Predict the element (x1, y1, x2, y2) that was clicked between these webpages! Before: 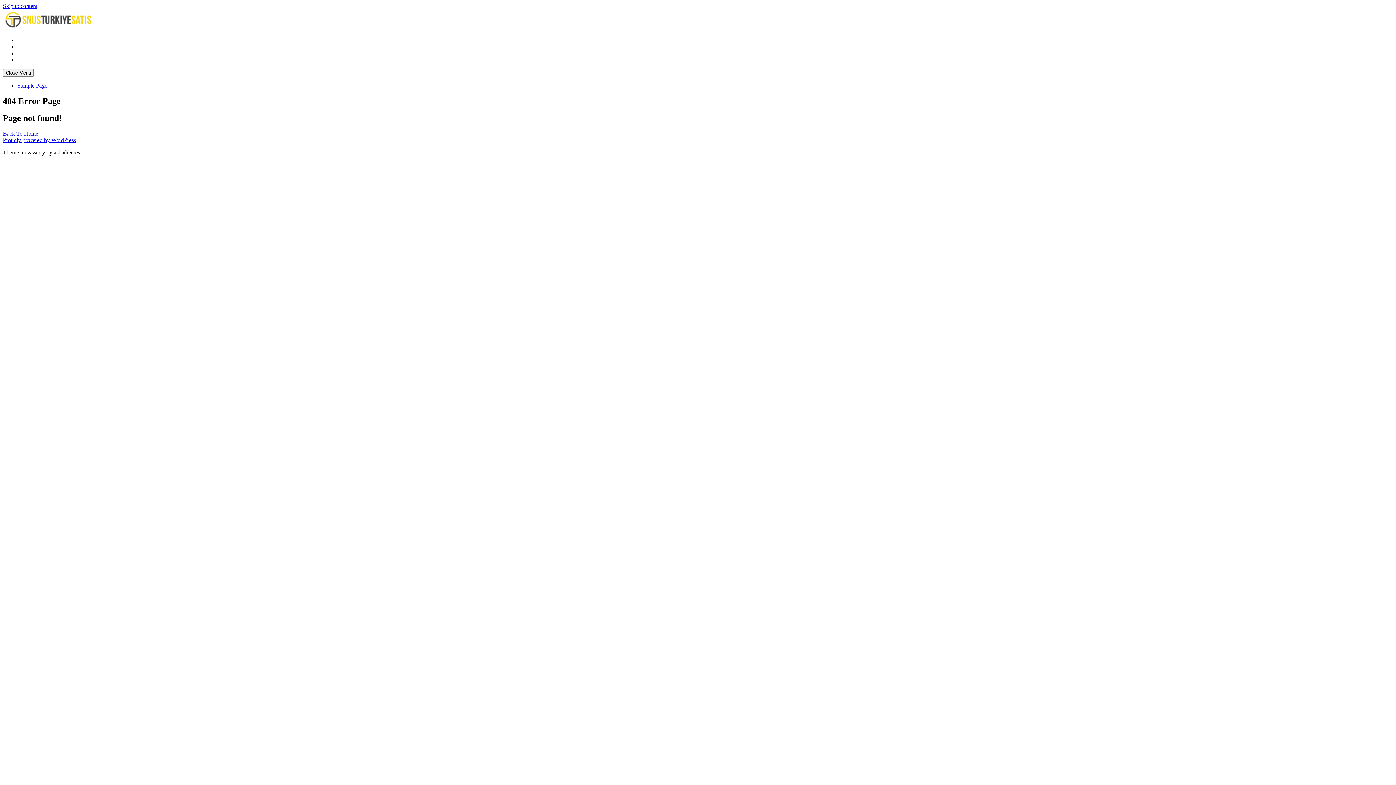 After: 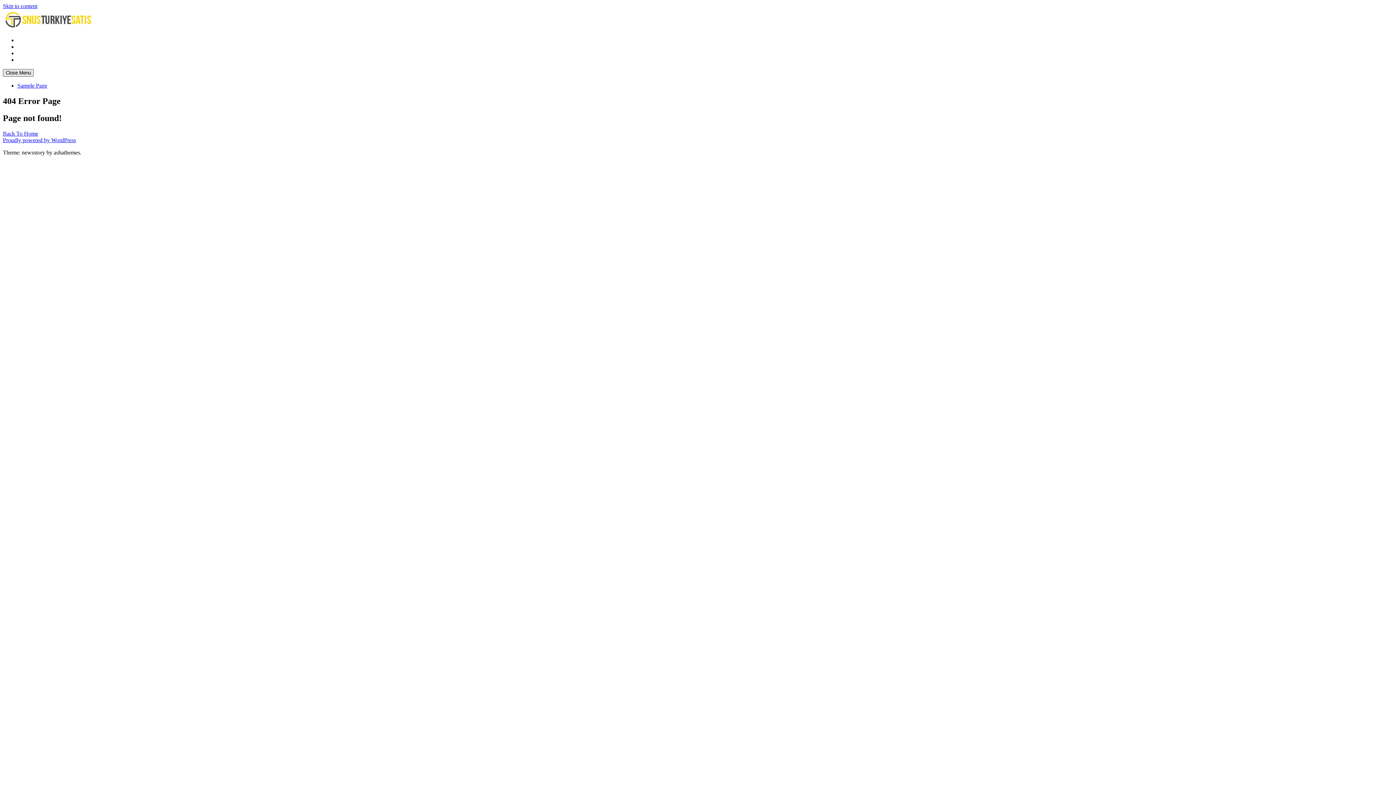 Action: bbox: (2, 69, 33, 76) label: Close Menu